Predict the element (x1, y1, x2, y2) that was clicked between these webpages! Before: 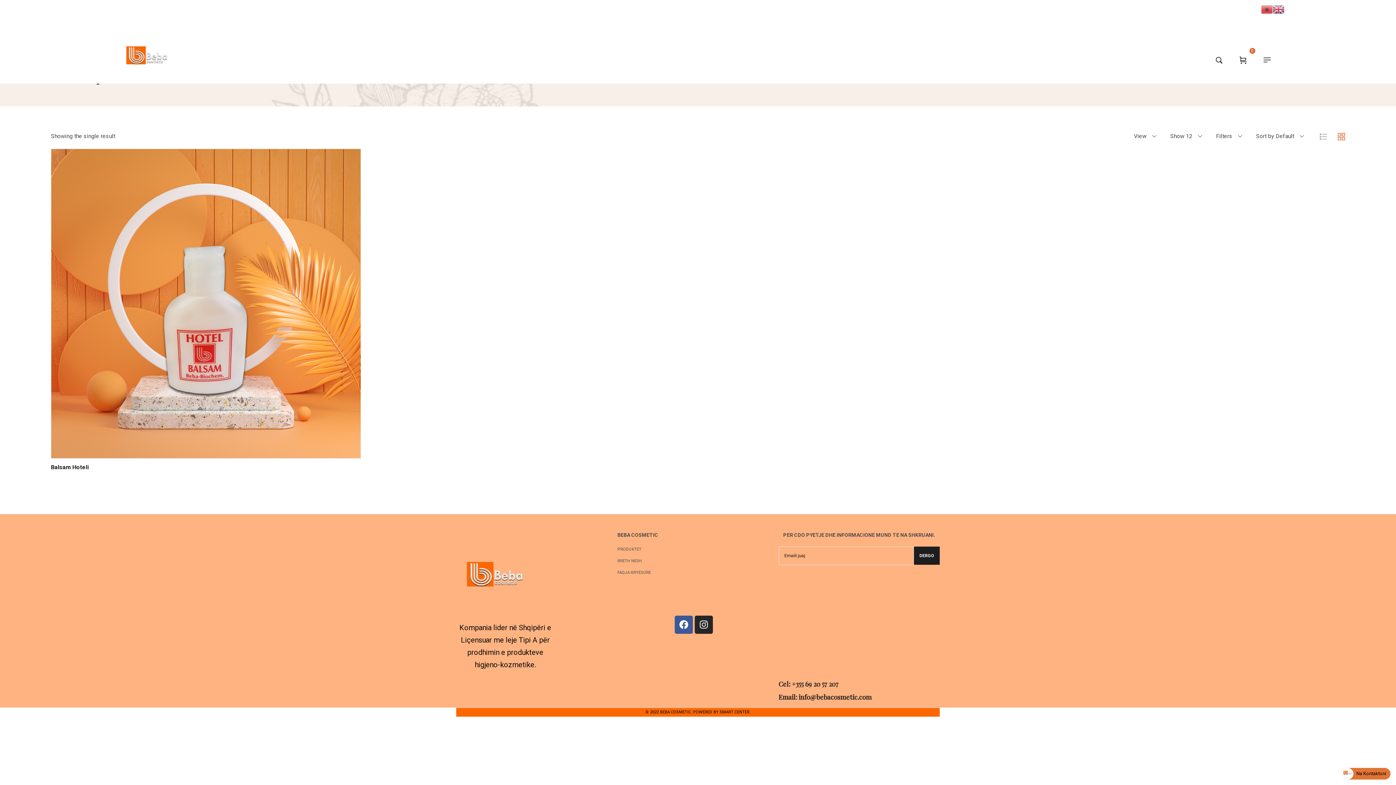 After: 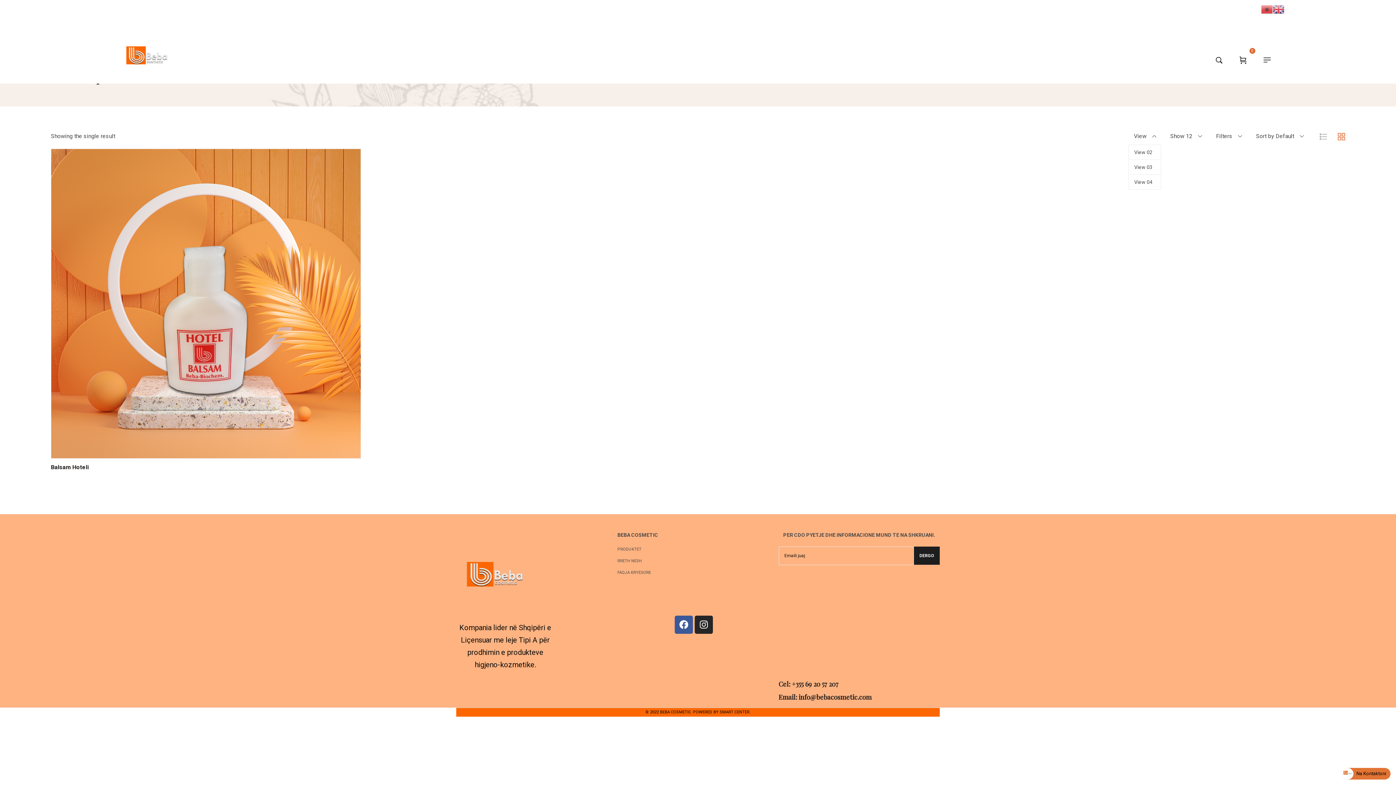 Action: label: View bbox: (1128, 127, 1161, 145)